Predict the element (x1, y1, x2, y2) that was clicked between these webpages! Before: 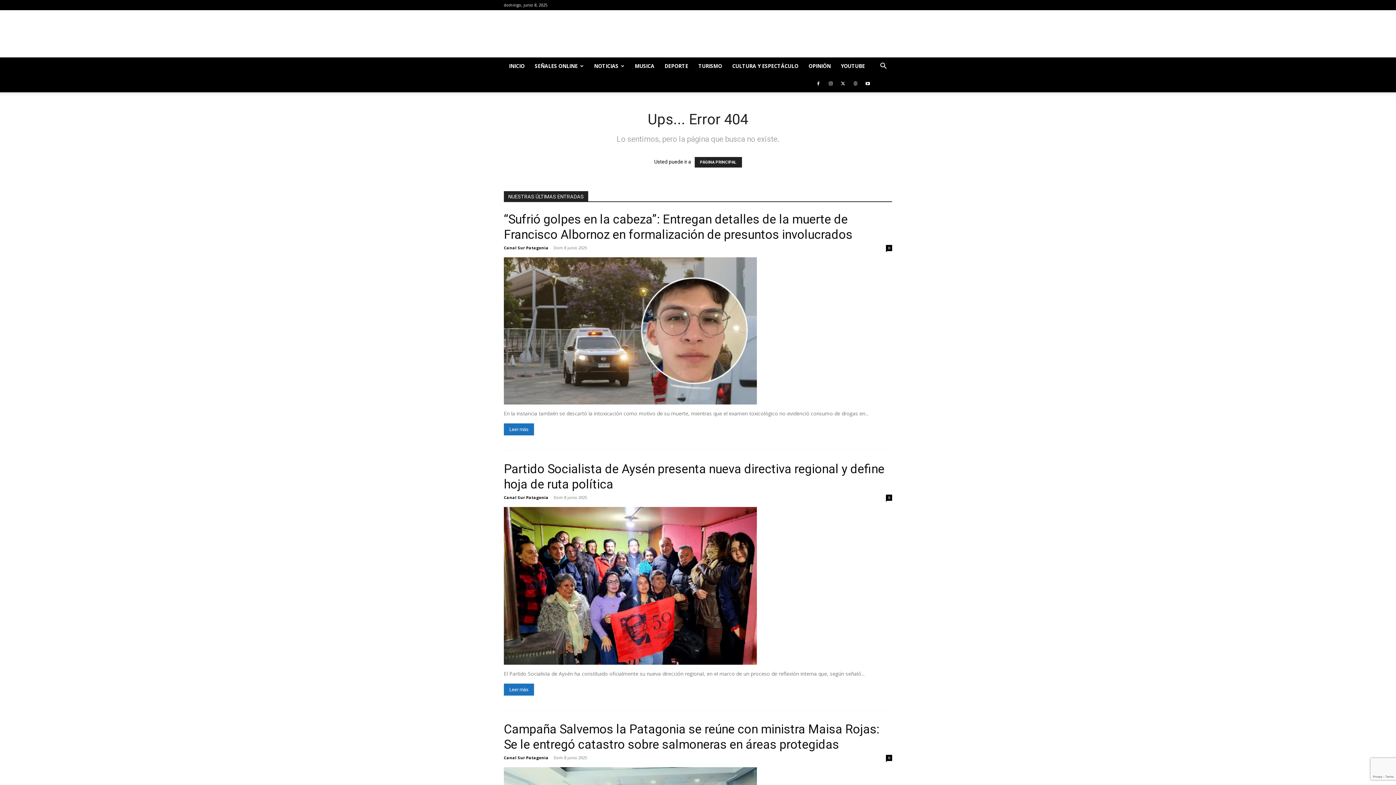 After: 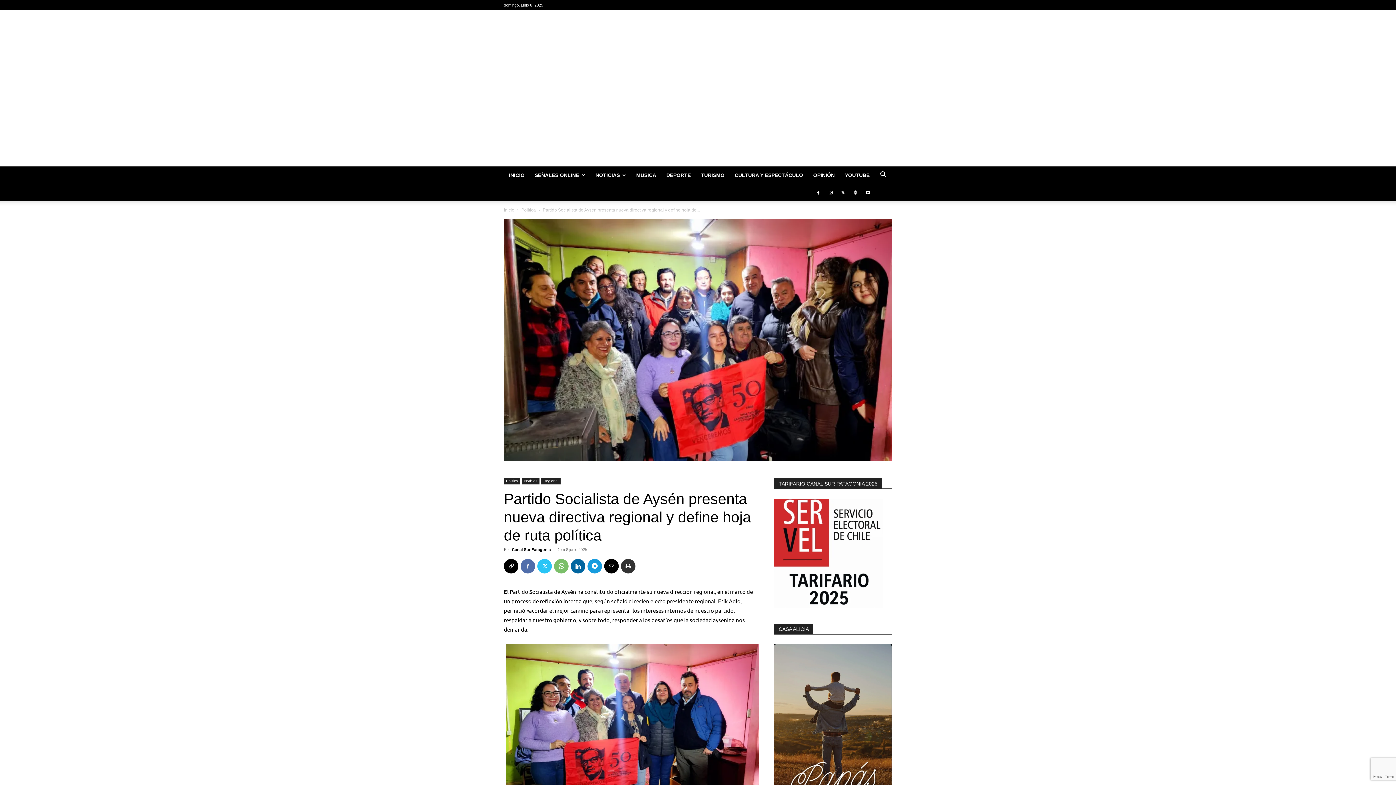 Action: label: Leer más bbox: (504, 683, 534, 695)